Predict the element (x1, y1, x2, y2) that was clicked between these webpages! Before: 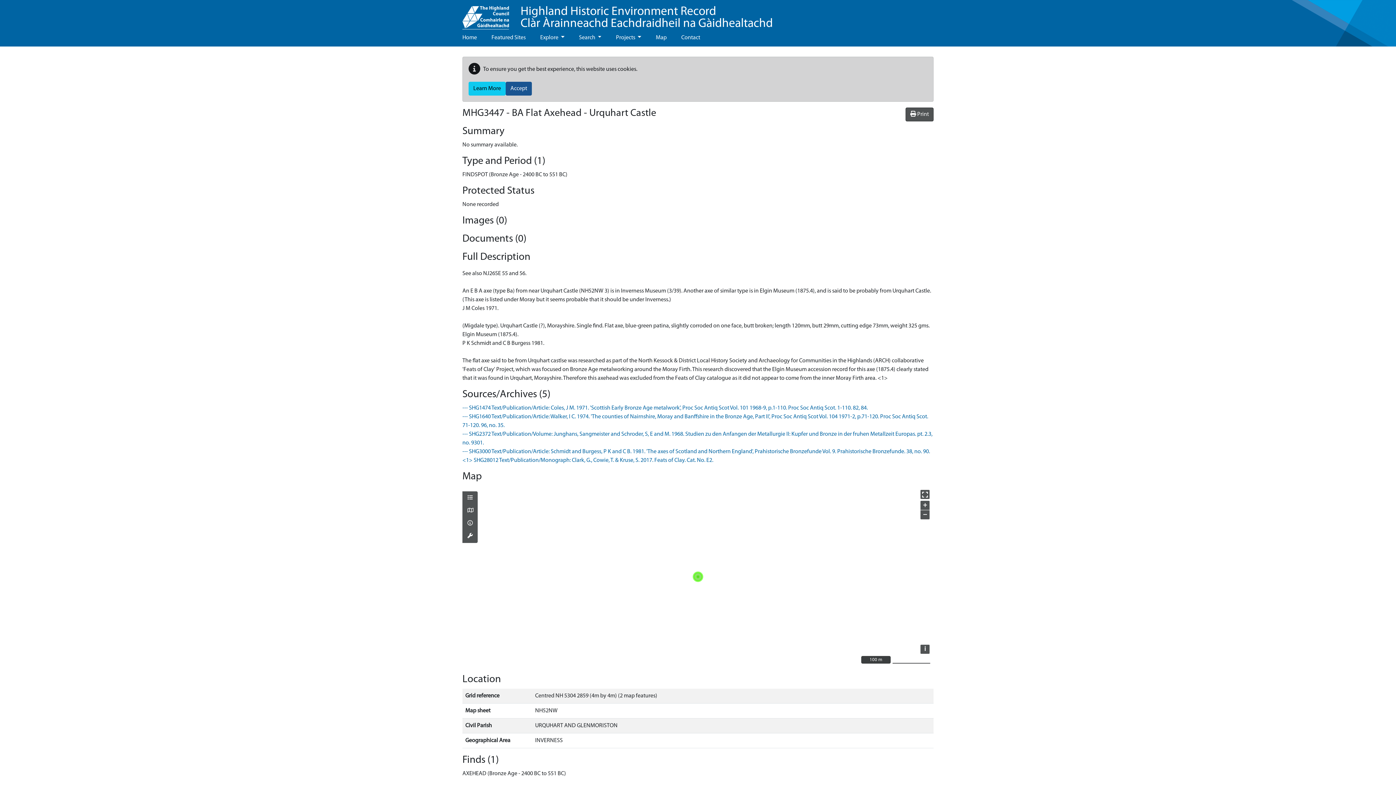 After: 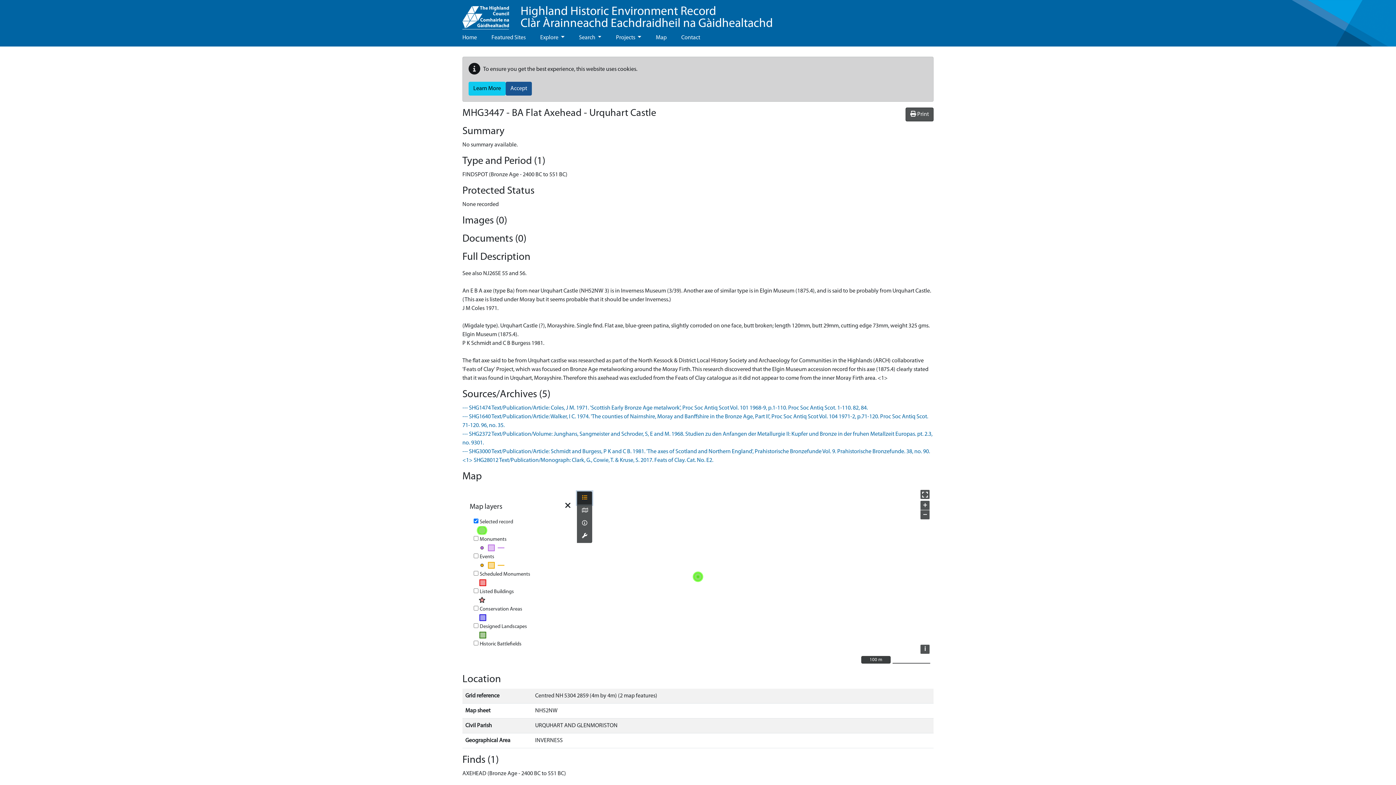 Action: label: Map layers bbox: (462, 492, 477, 504)